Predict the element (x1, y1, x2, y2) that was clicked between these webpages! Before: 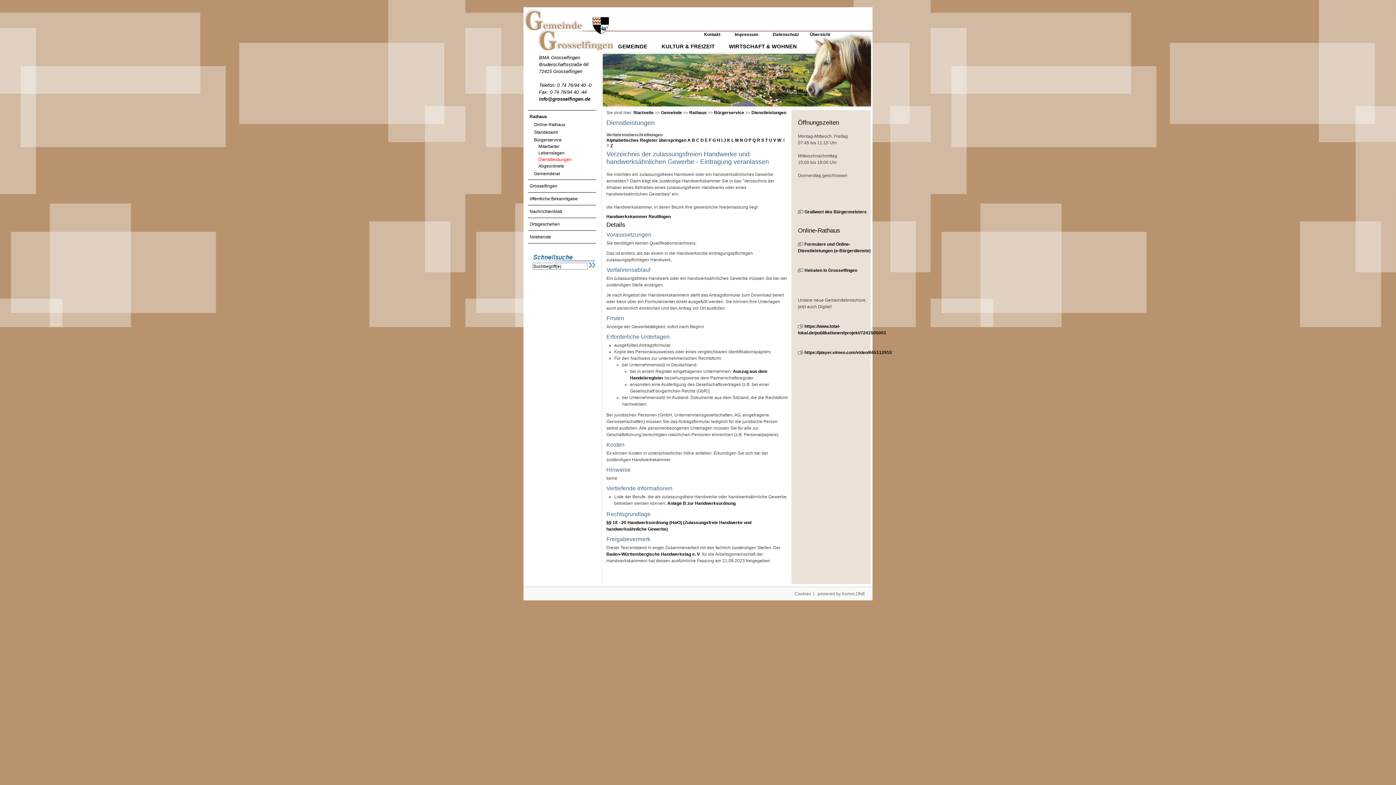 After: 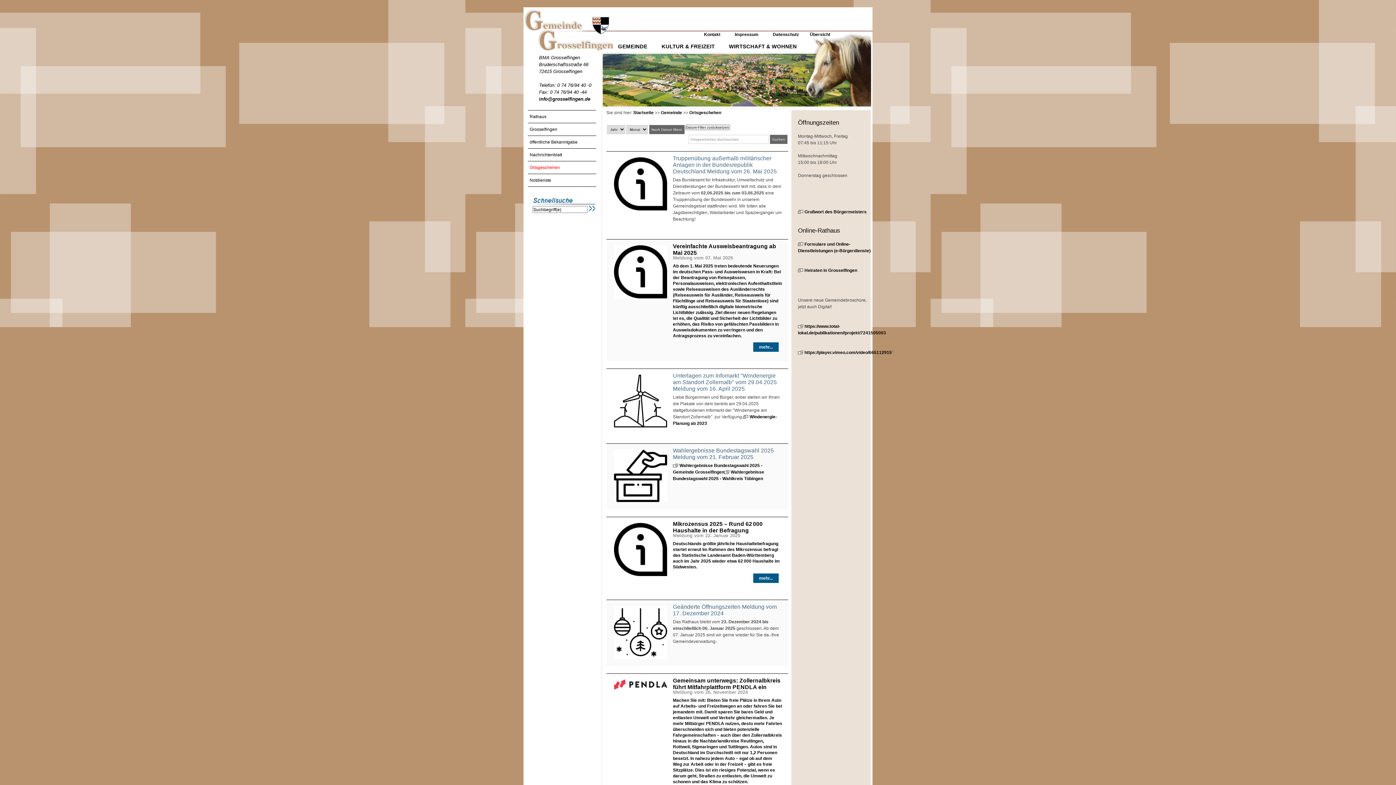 Action: bbox: (529, 221, 560, 226) label: Ortsgeschehen